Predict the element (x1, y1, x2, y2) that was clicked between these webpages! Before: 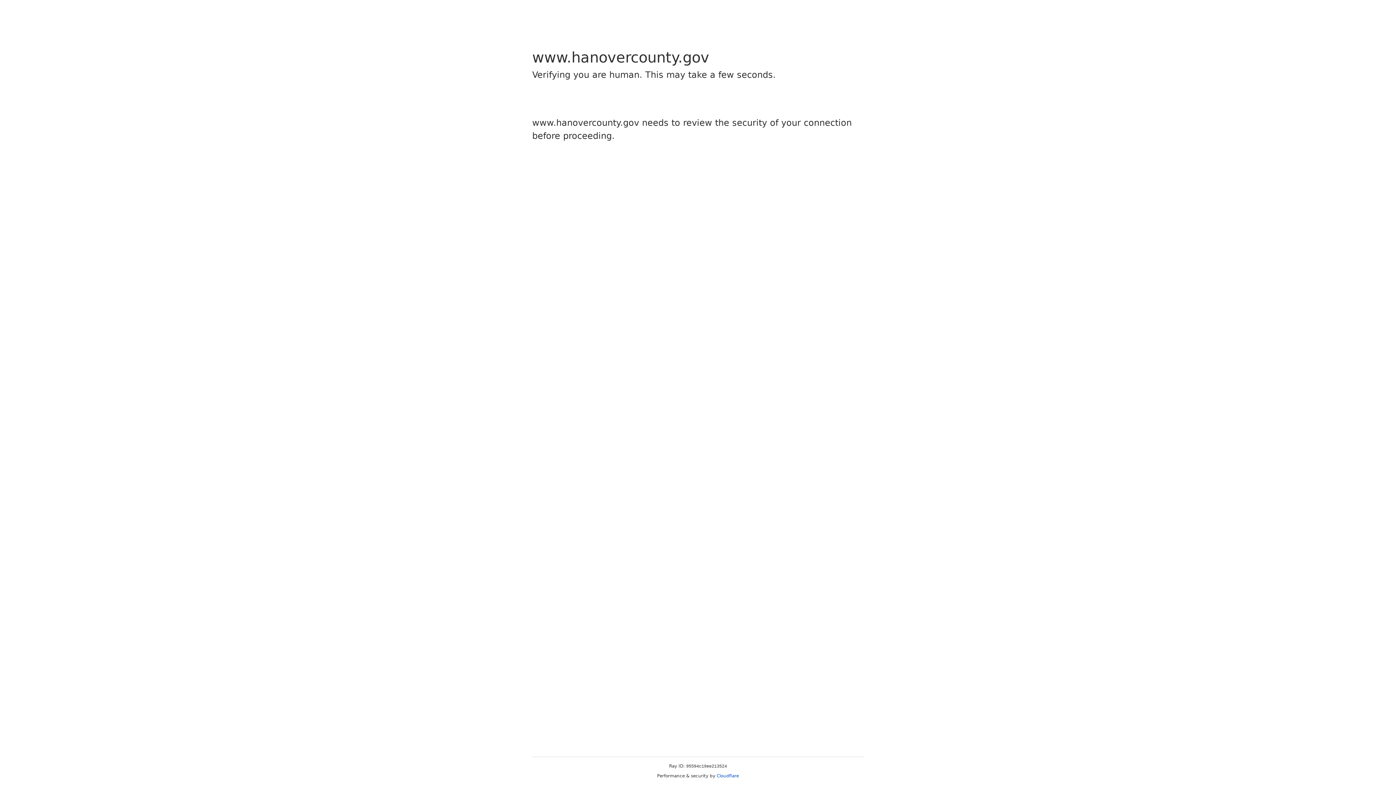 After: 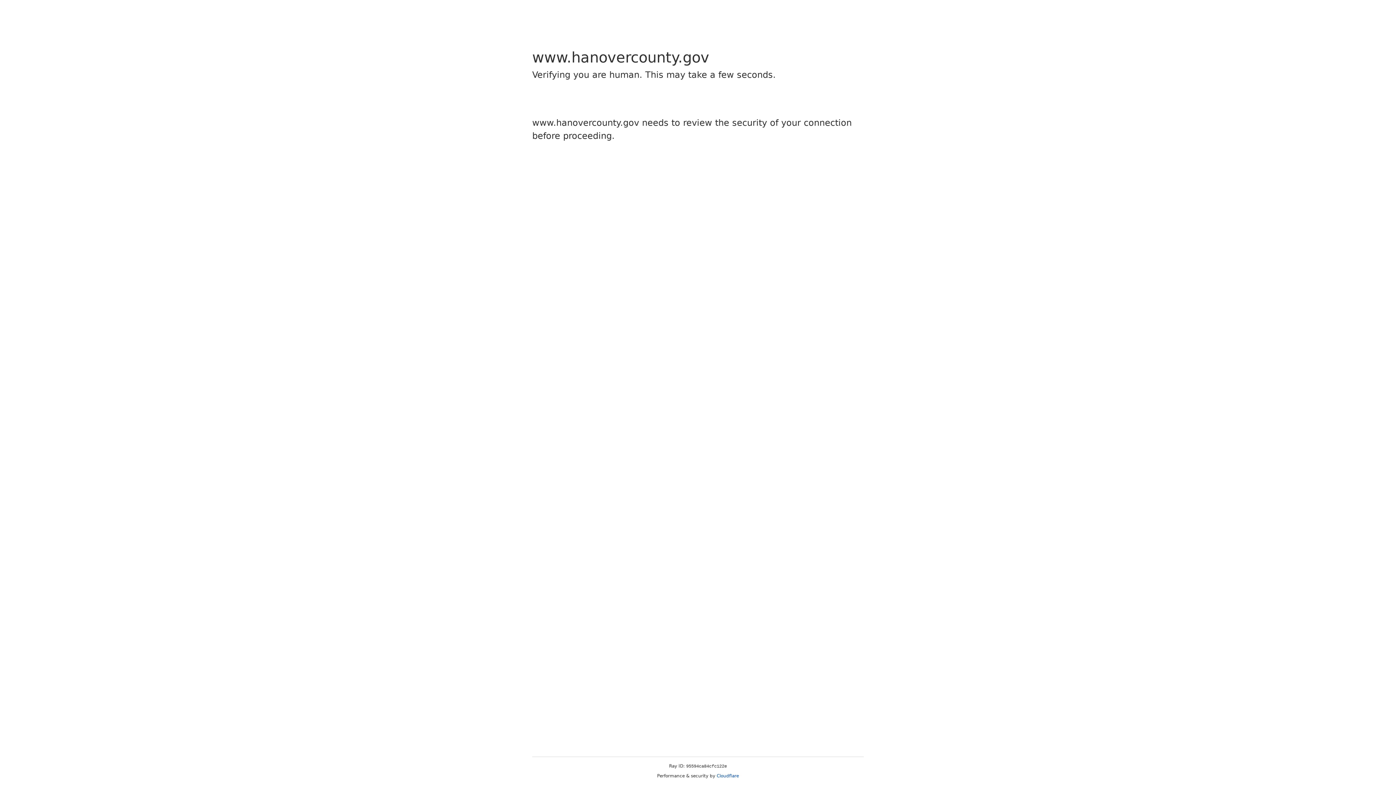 Action: label: Cloudflare bbox: (716, 773, 739, 778)